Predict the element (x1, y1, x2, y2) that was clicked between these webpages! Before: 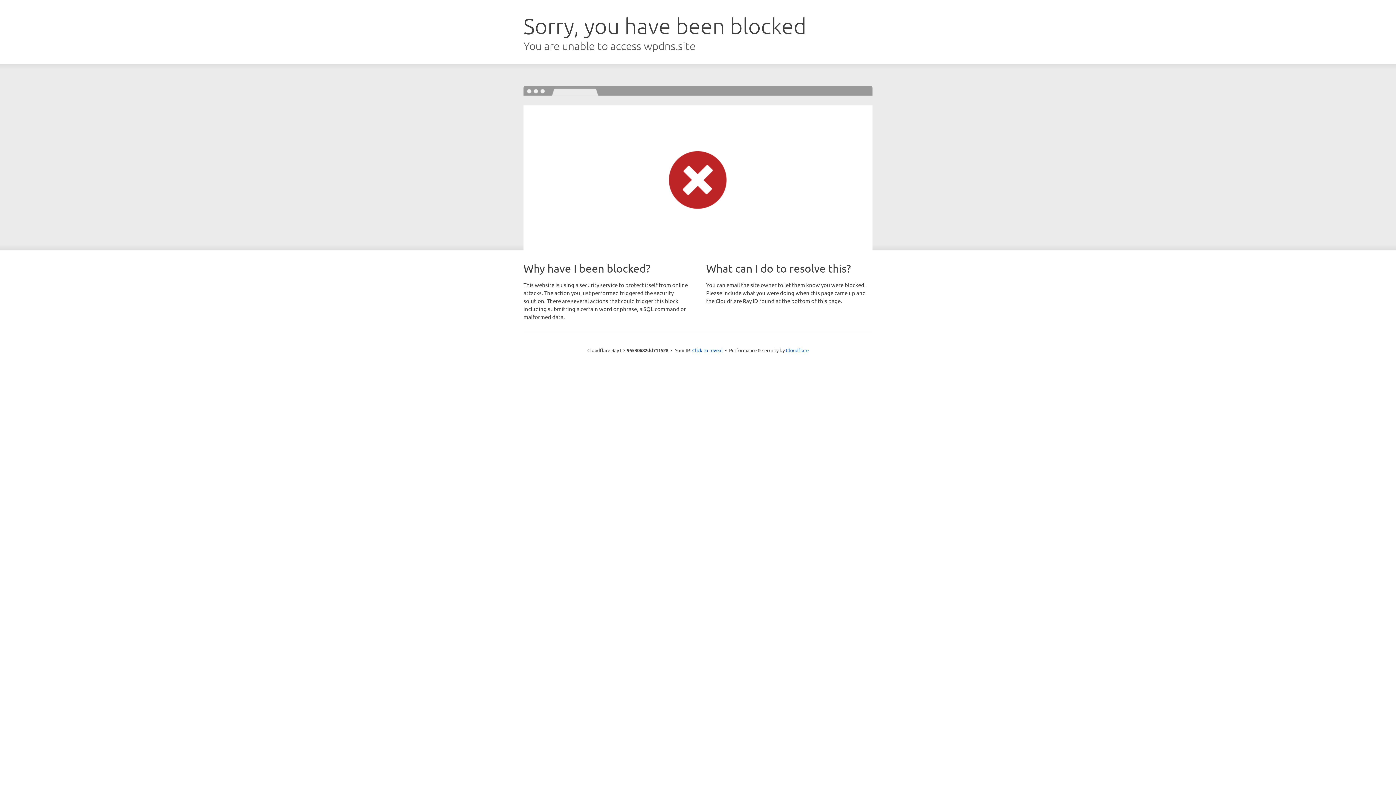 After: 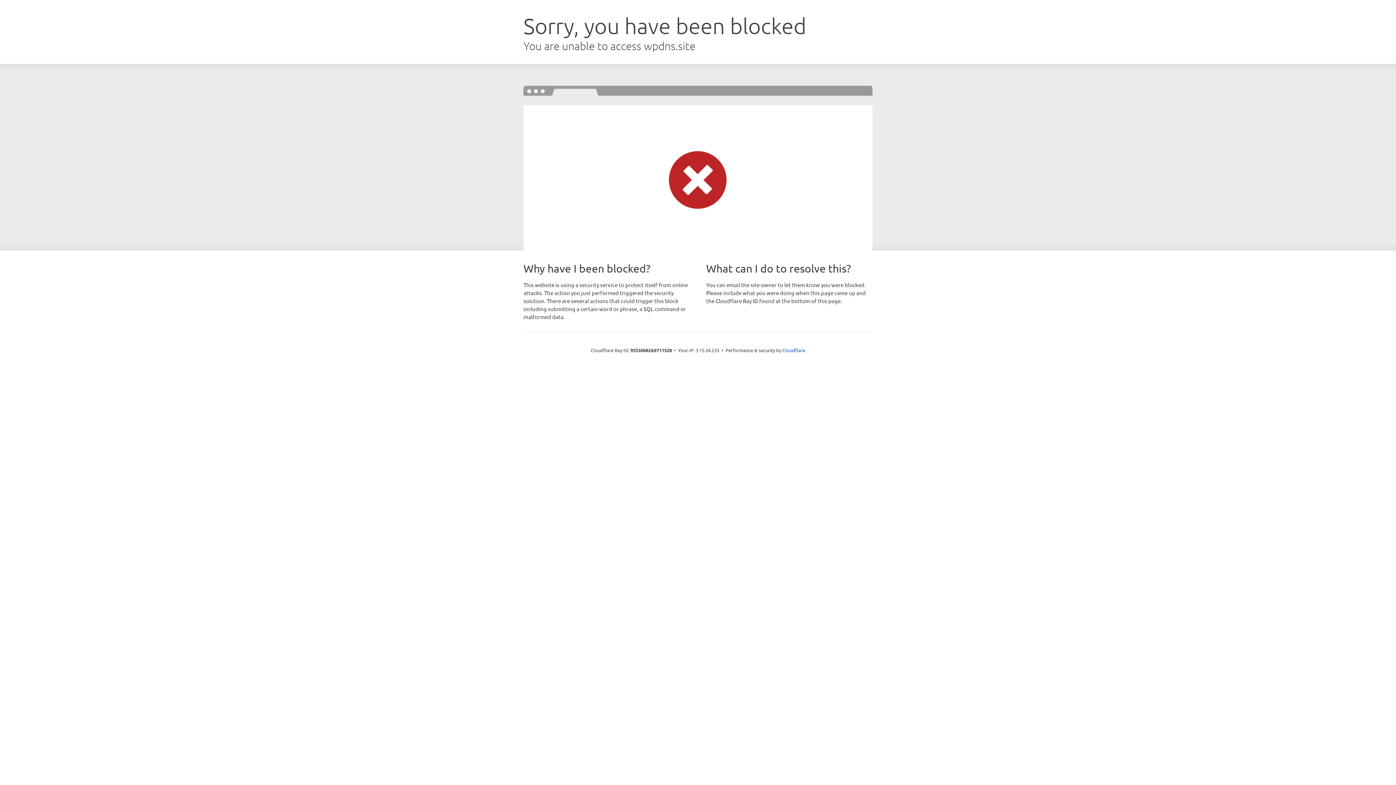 Action: label: Click to reveal bbox: (692, 346, 722, 353)